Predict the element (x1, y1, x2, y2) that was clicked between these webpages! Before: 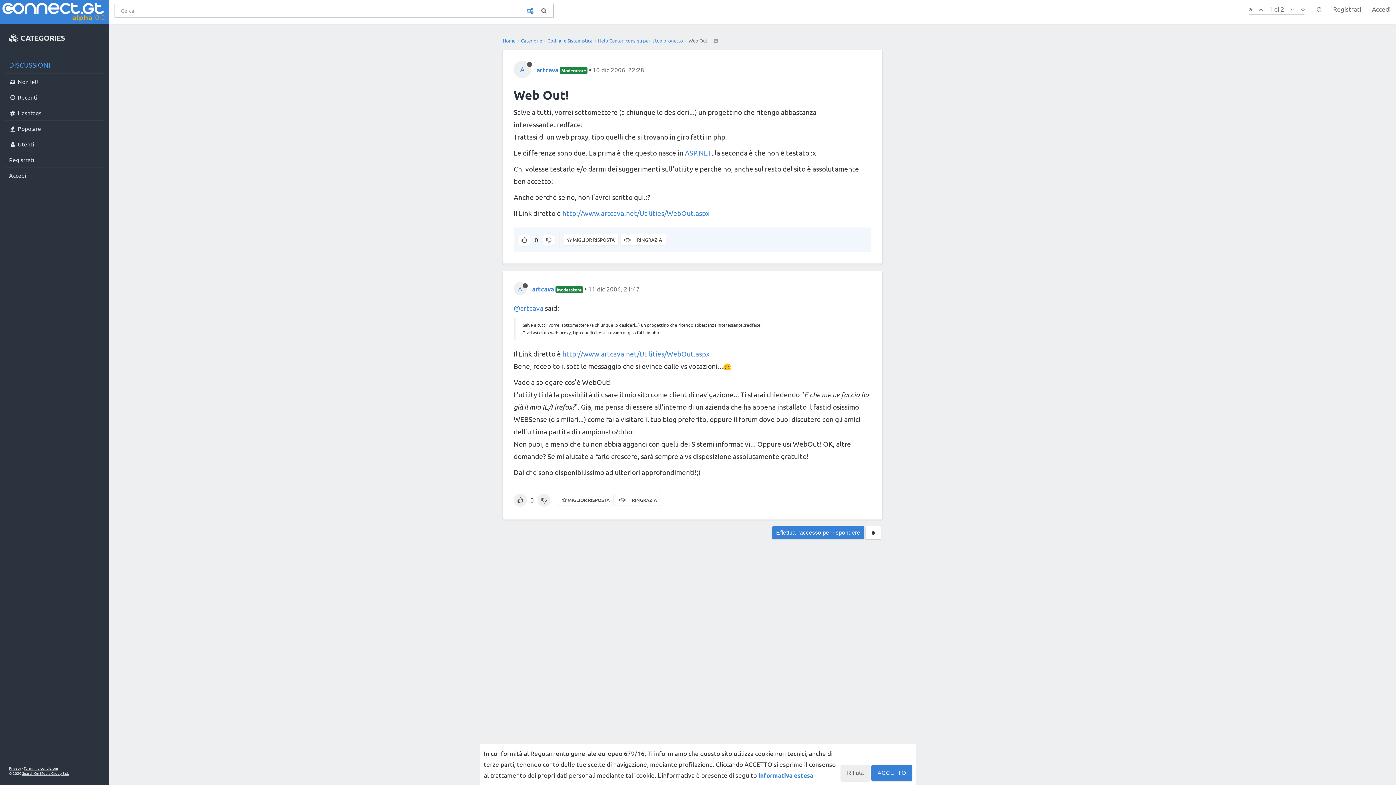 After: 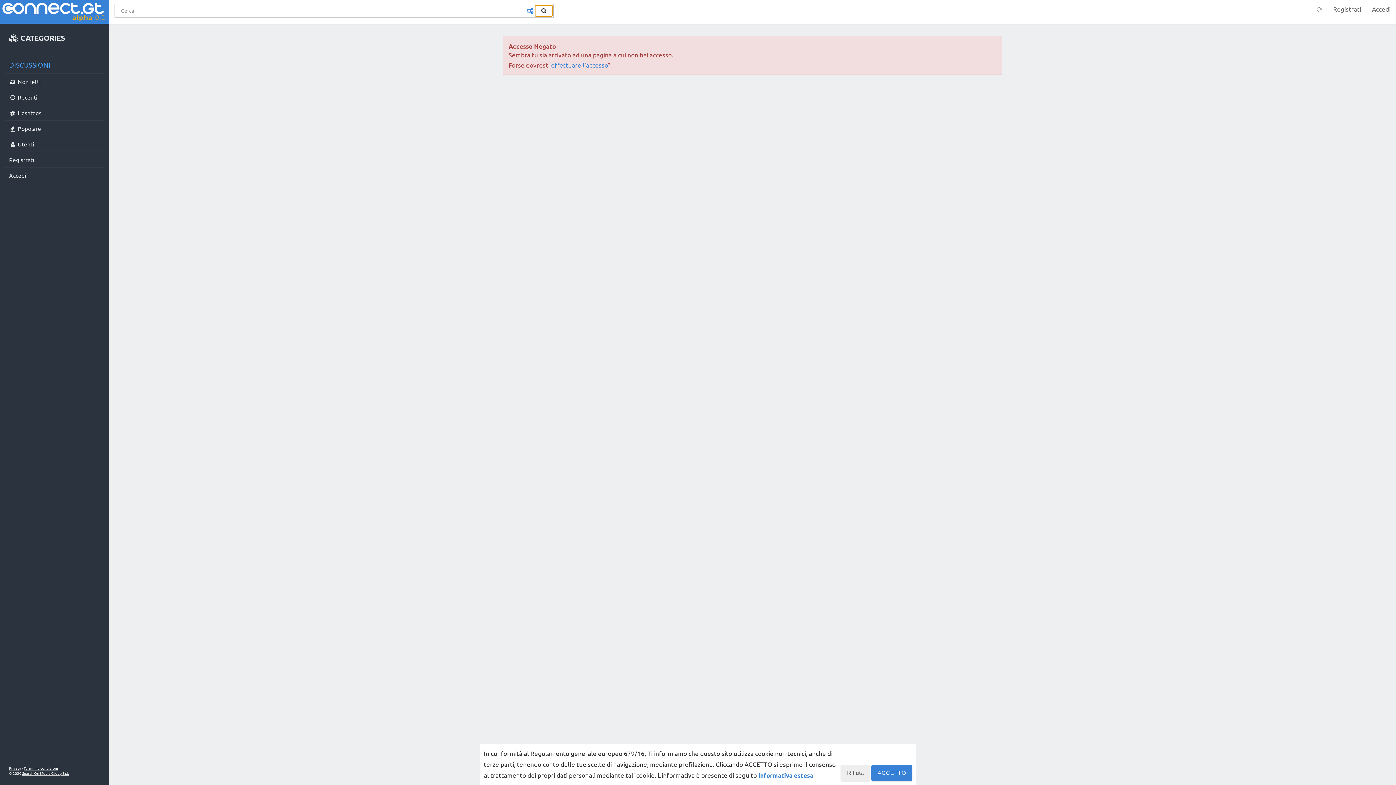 Action: bbox: (534, 5, 553, 16)